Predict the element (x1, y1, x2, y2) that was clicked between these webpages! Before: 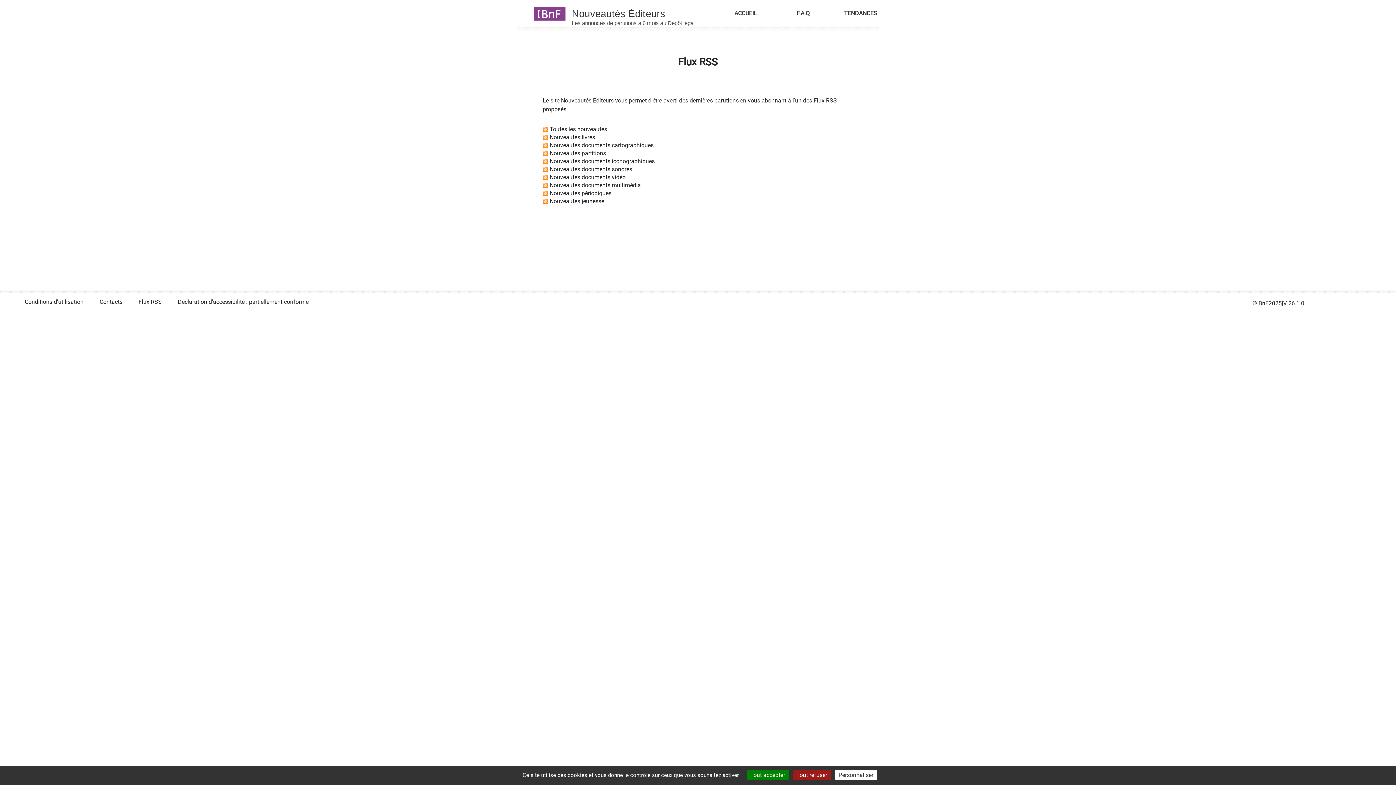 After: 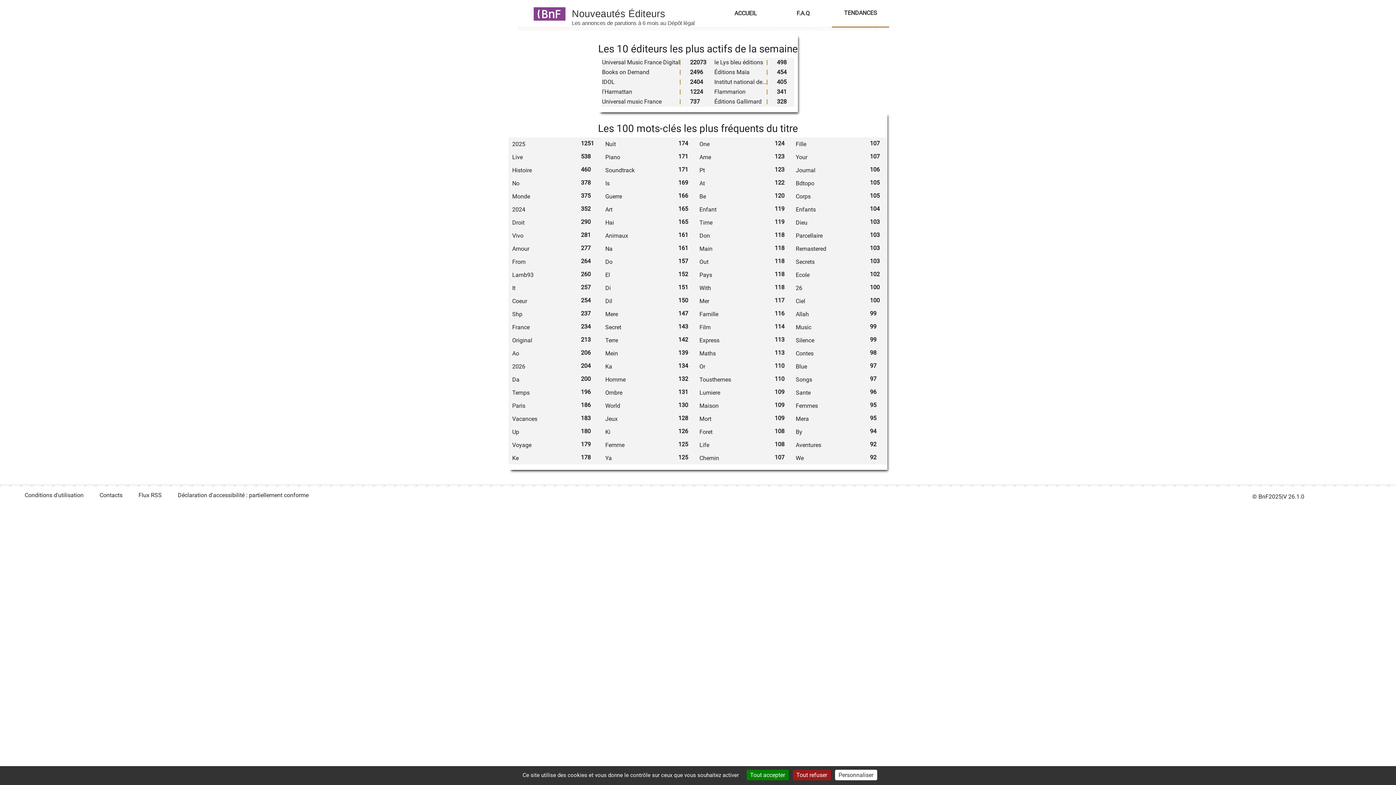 Action: bbox: (832, -6, 889, 27) label: TENDANCES